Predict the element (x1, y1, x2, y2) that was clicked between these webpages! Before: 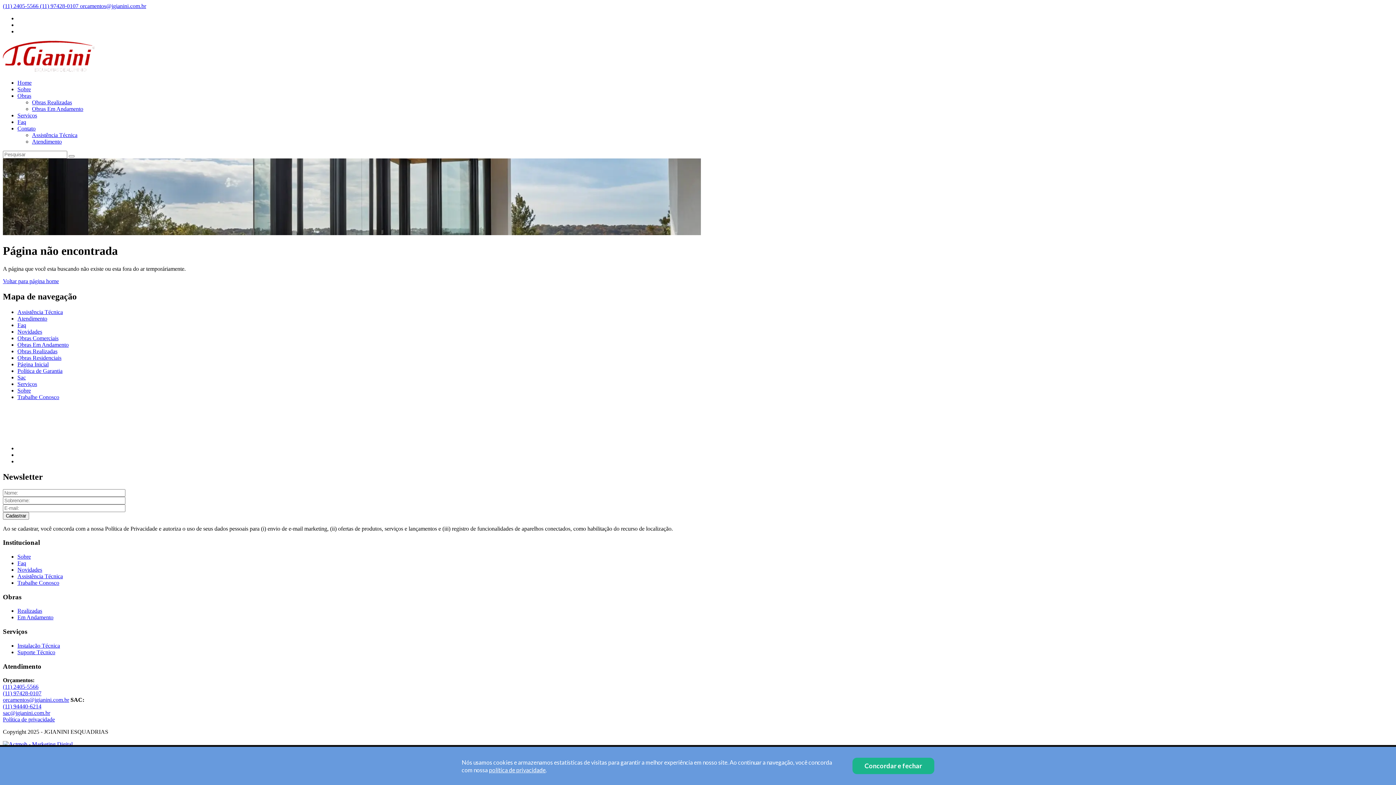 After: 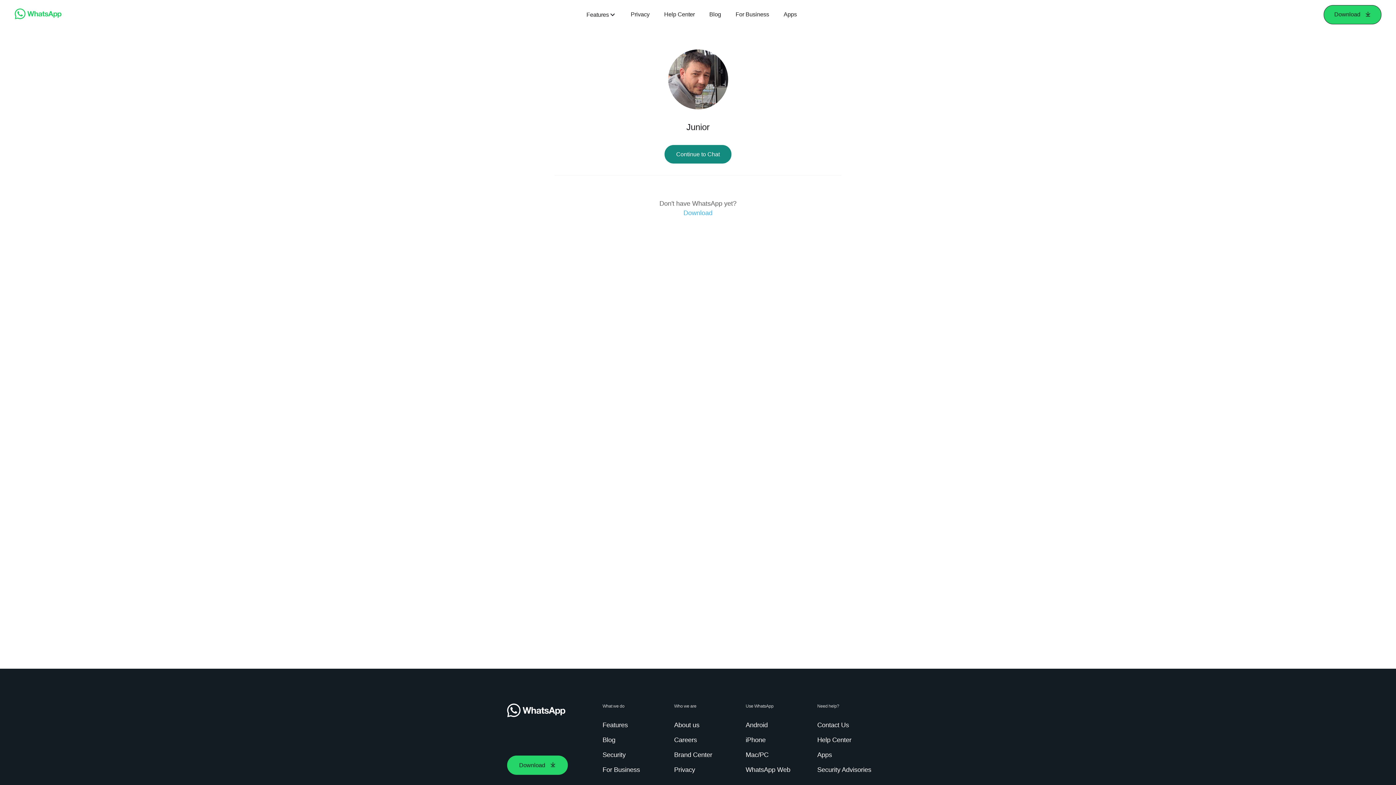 Action: bbox: (2, 703, 41, 709) label: (11) 94440-6214